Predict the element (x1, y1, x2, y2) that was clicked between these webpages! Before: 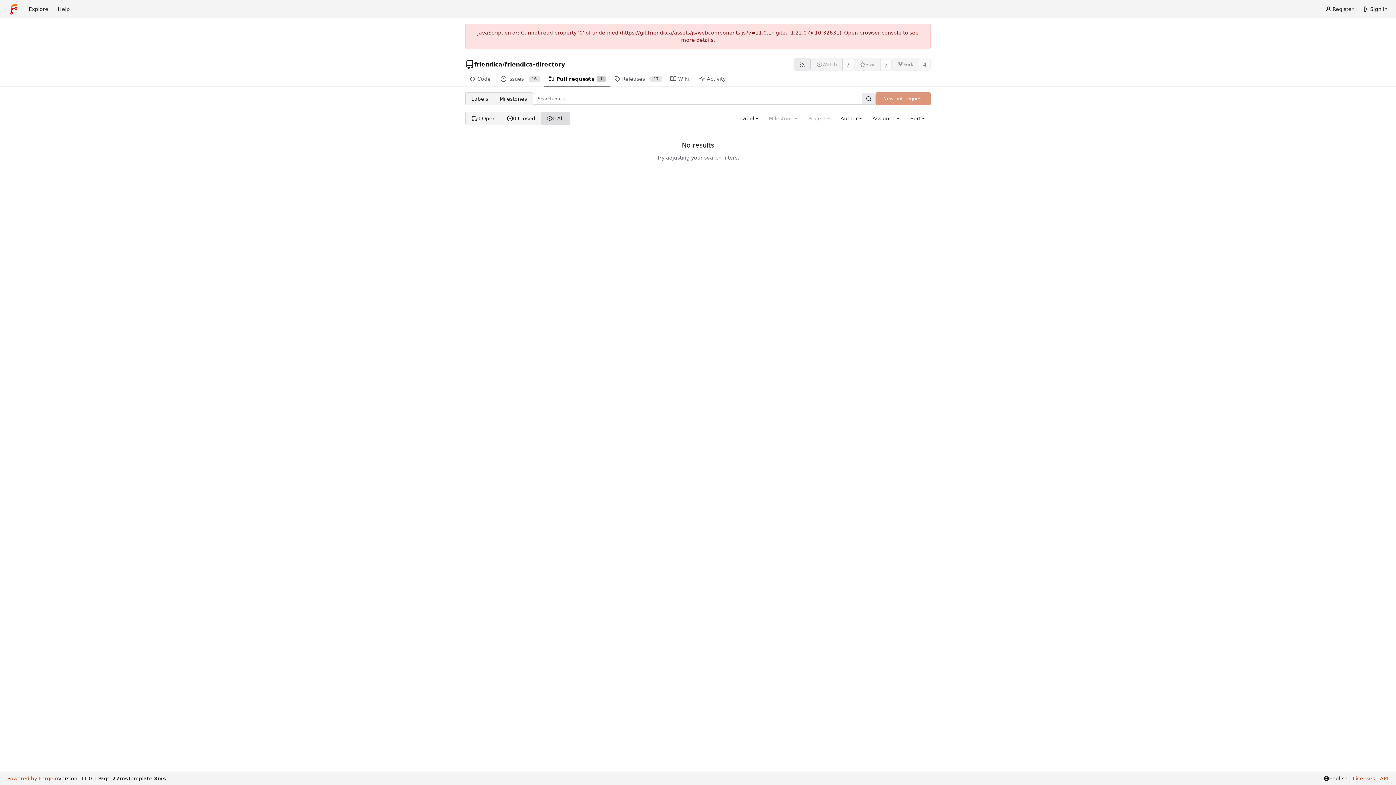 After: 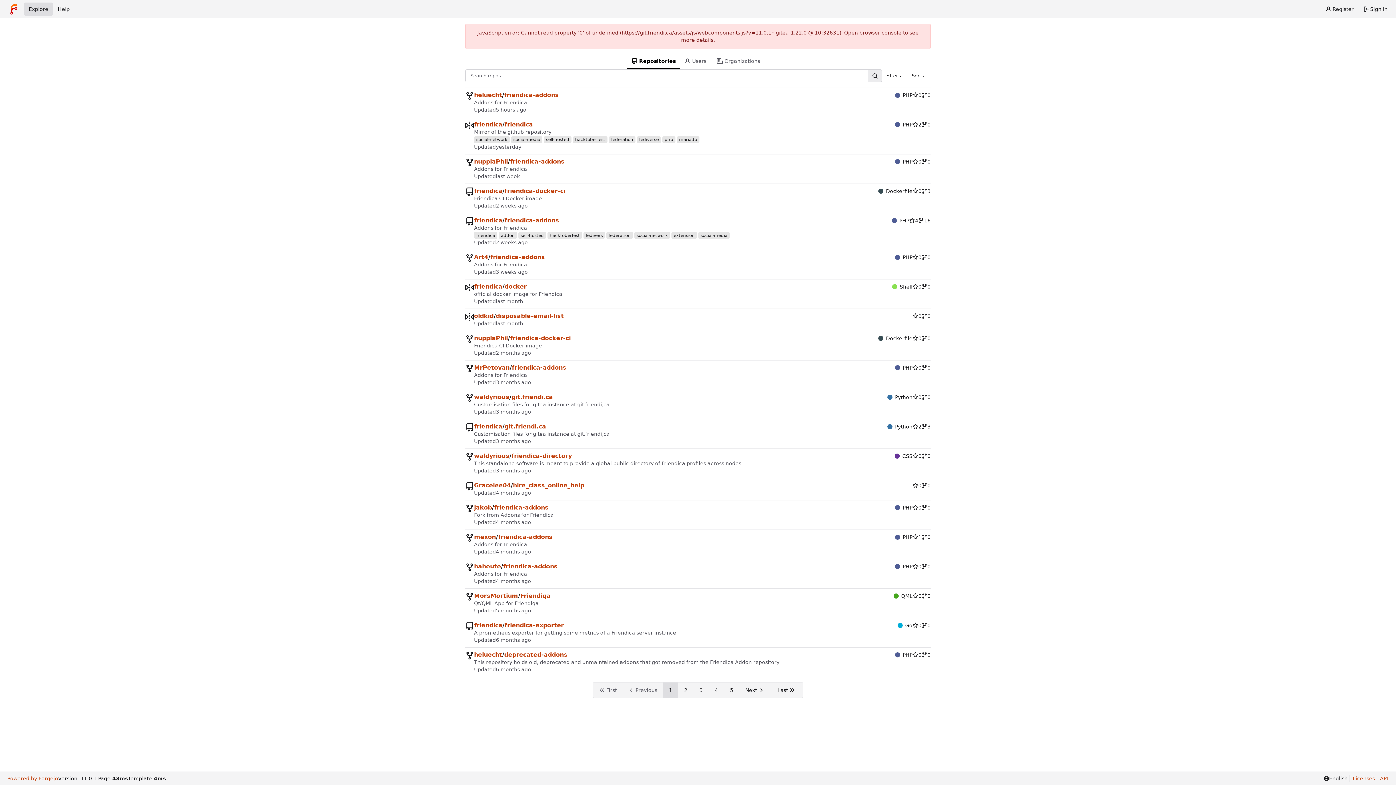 Action: label: Explore bbox: (24, 2, 53, 15)